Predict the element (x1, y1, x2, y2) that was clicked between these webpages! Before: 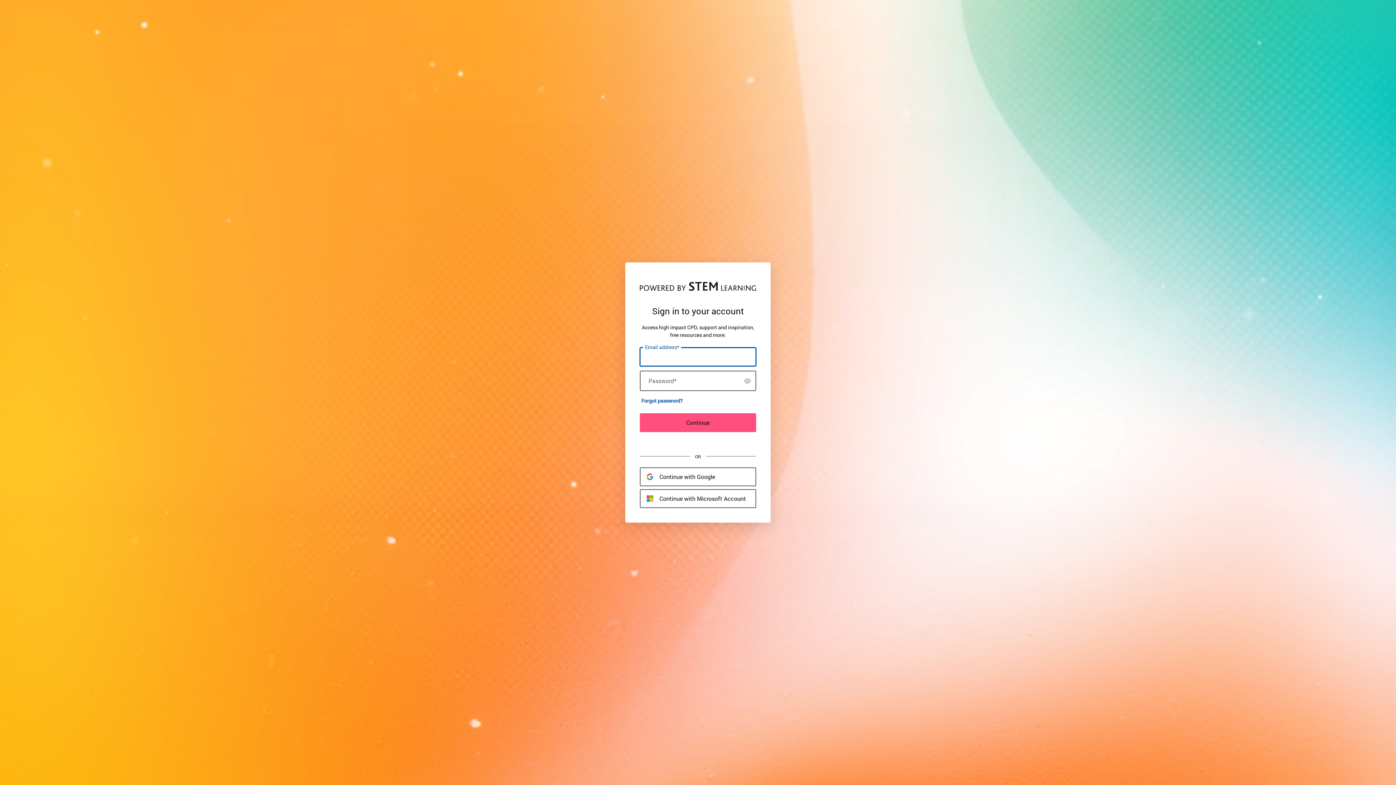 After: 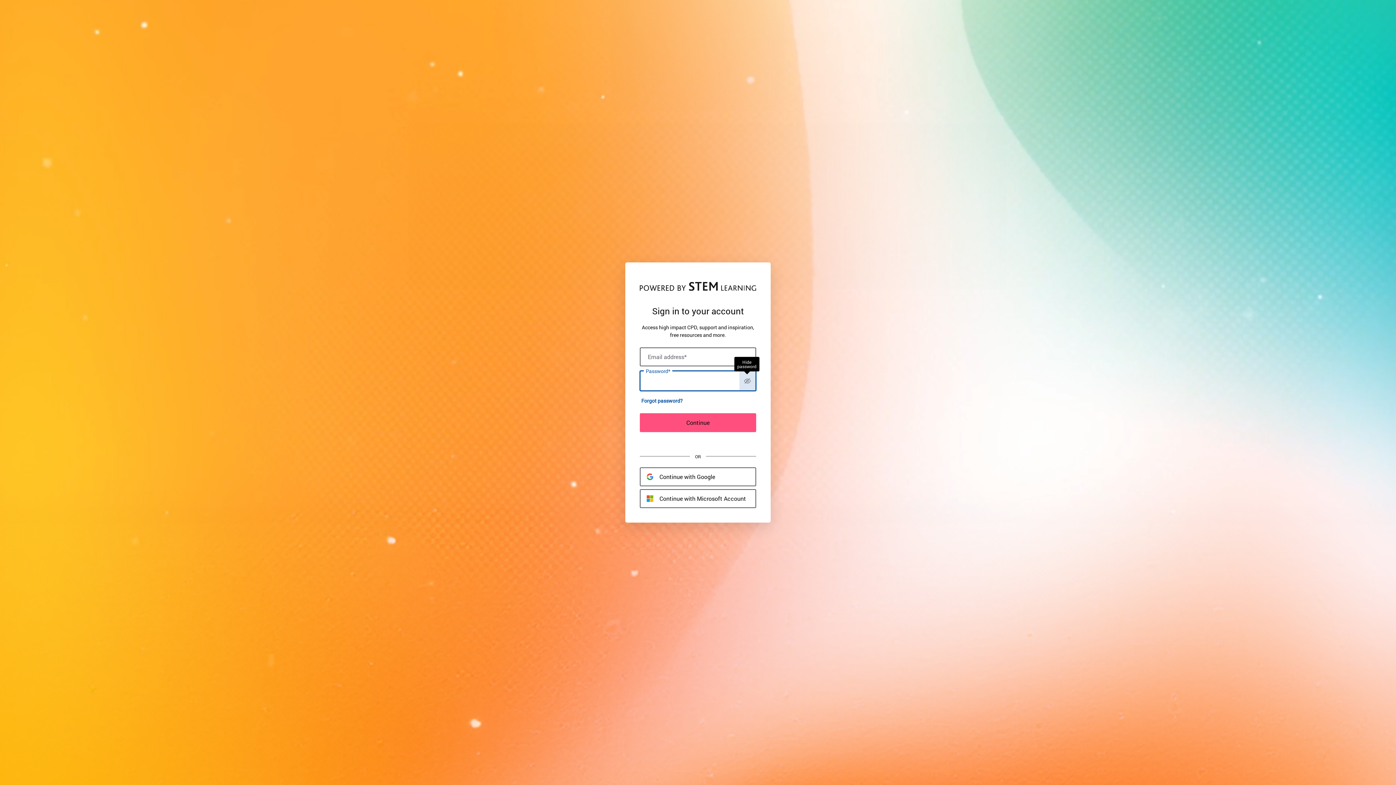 Action: bbox: (739, 371, 755, 390) label: Show password
Show password